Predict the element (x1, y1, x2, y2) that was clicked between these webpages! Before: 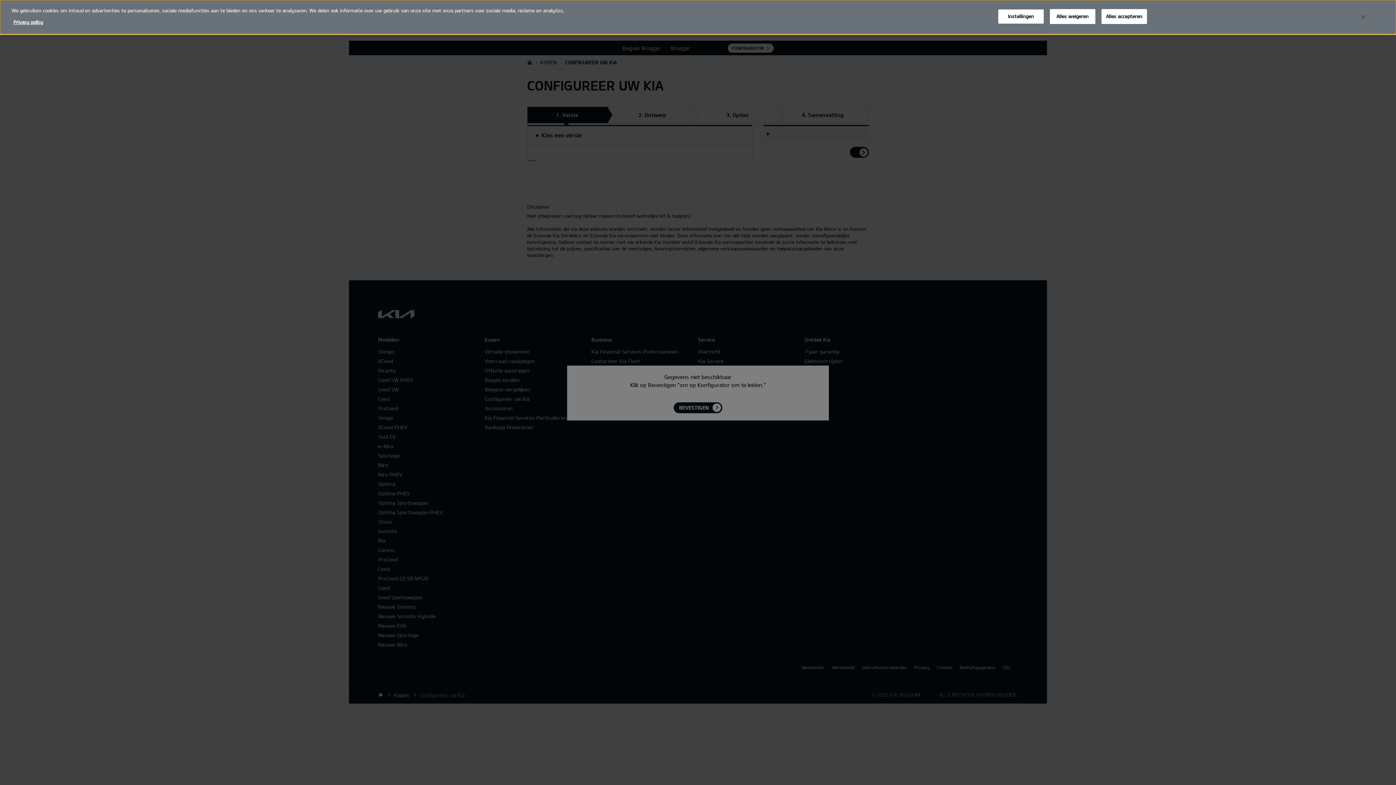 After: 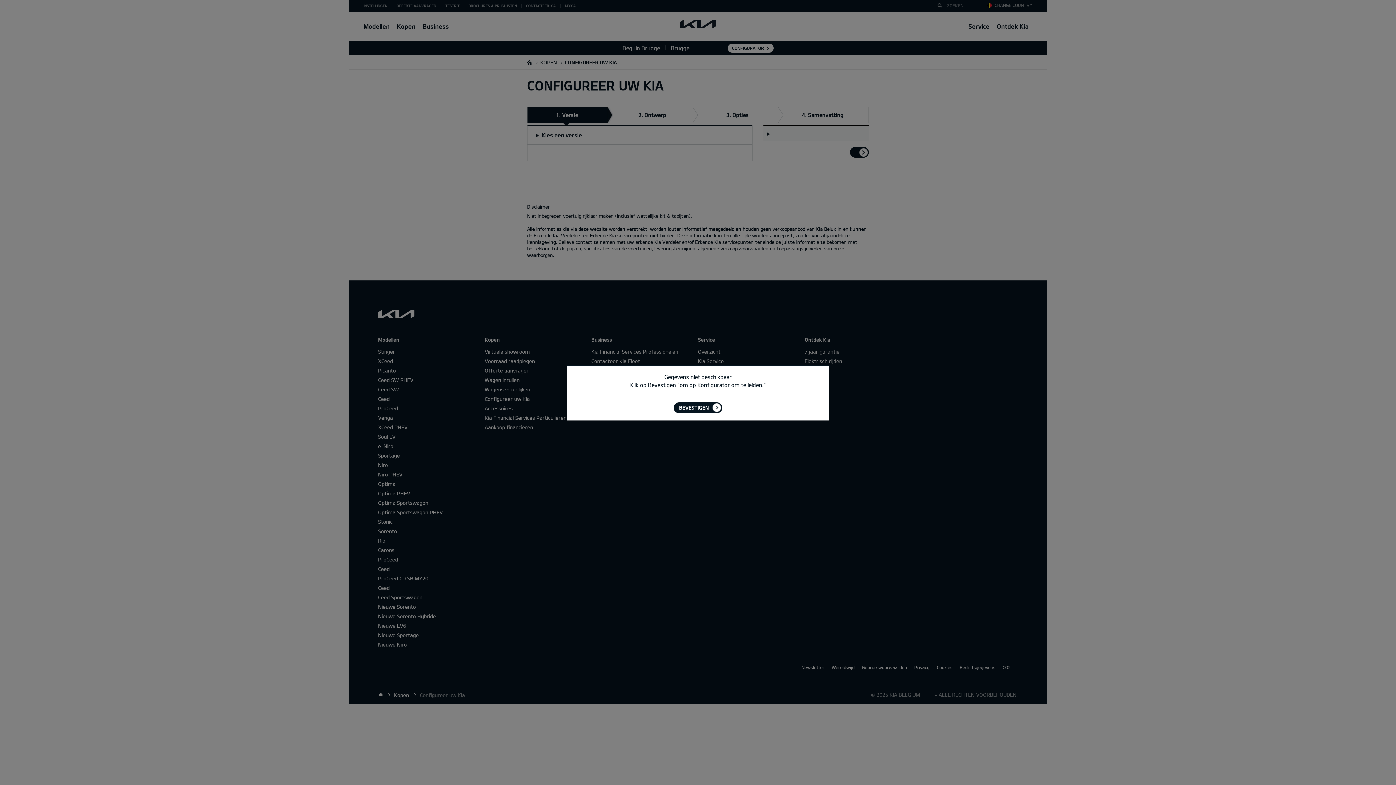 Action: label: Sluiten bbox: (1361, 13, 1365, 20)